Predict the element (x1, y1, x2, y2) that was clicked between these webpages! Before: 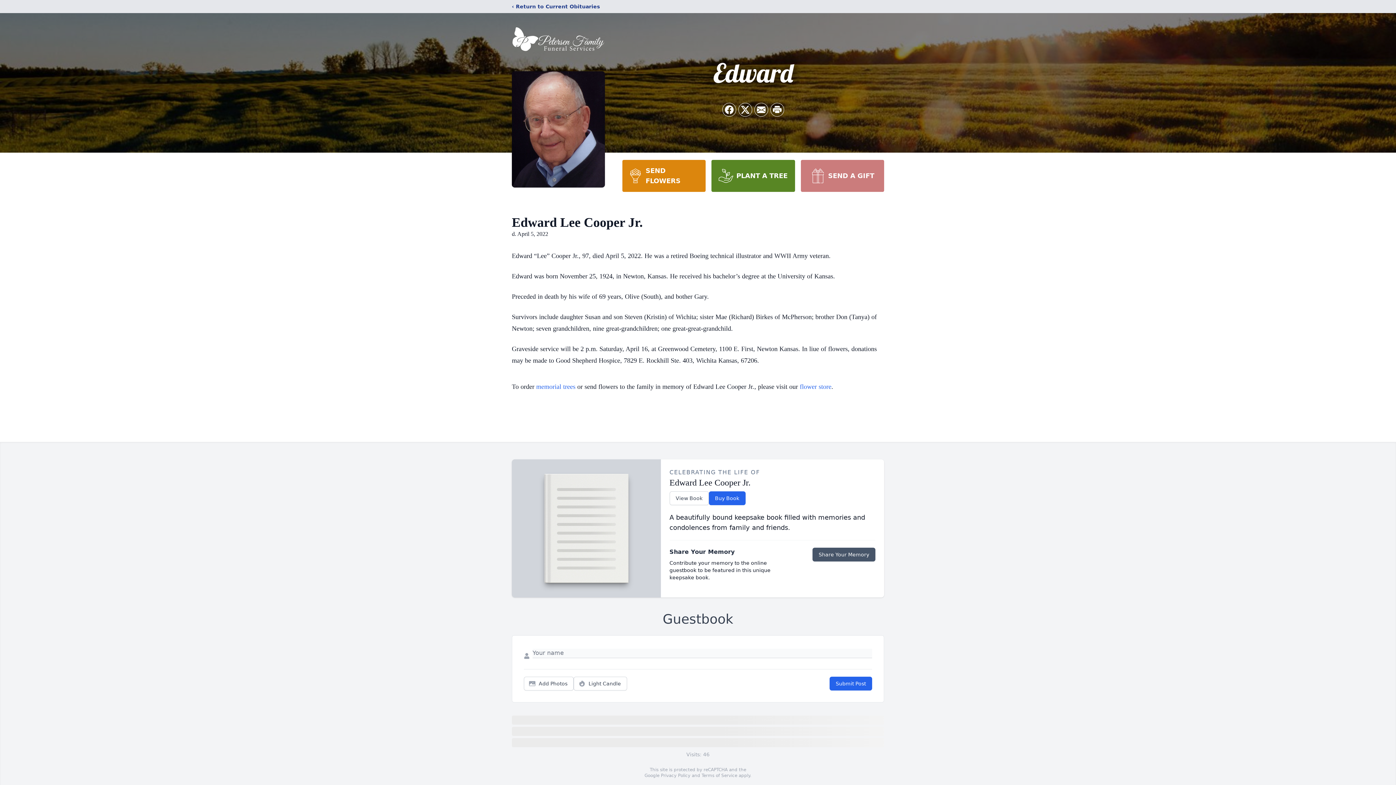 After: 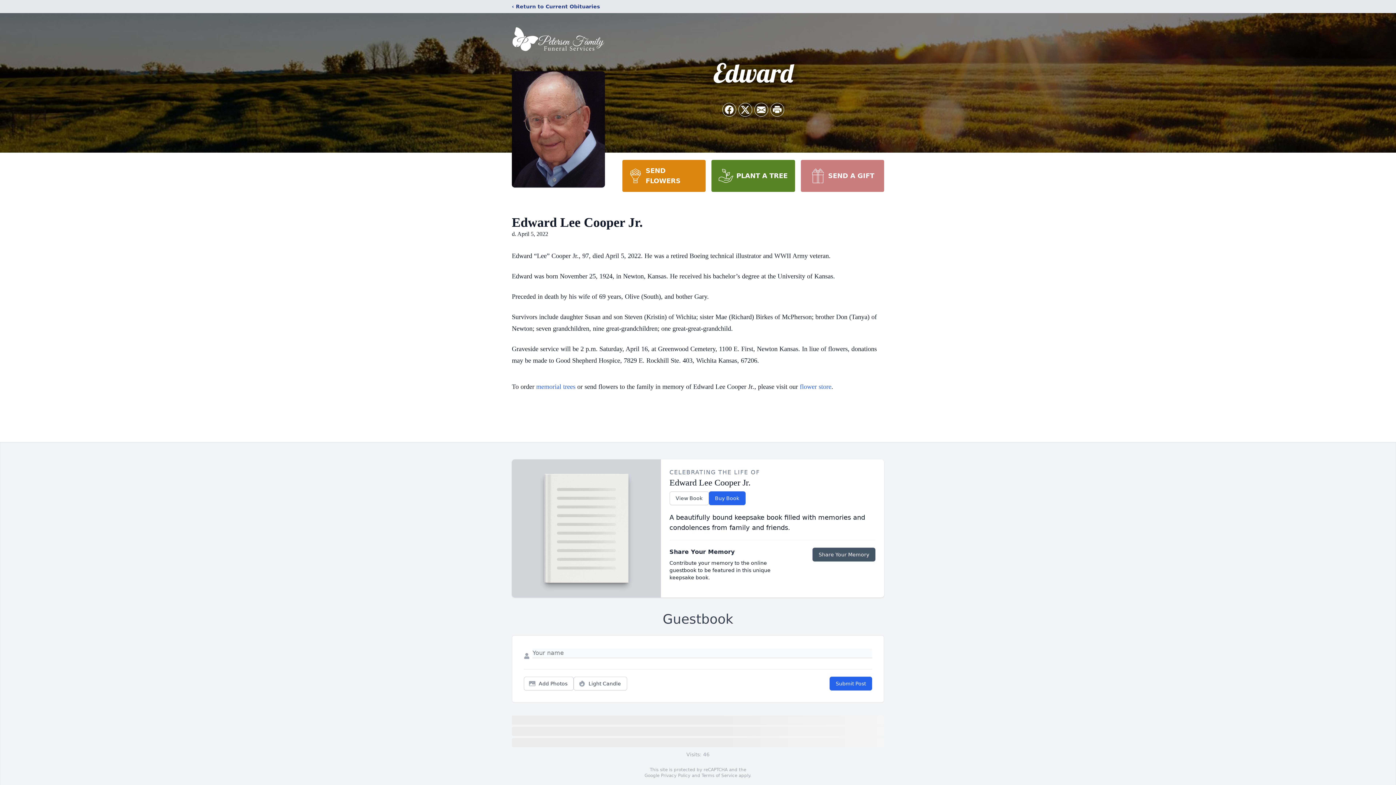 Action: label: SEND A GIFT bbox: (800, 160, 884, 192)